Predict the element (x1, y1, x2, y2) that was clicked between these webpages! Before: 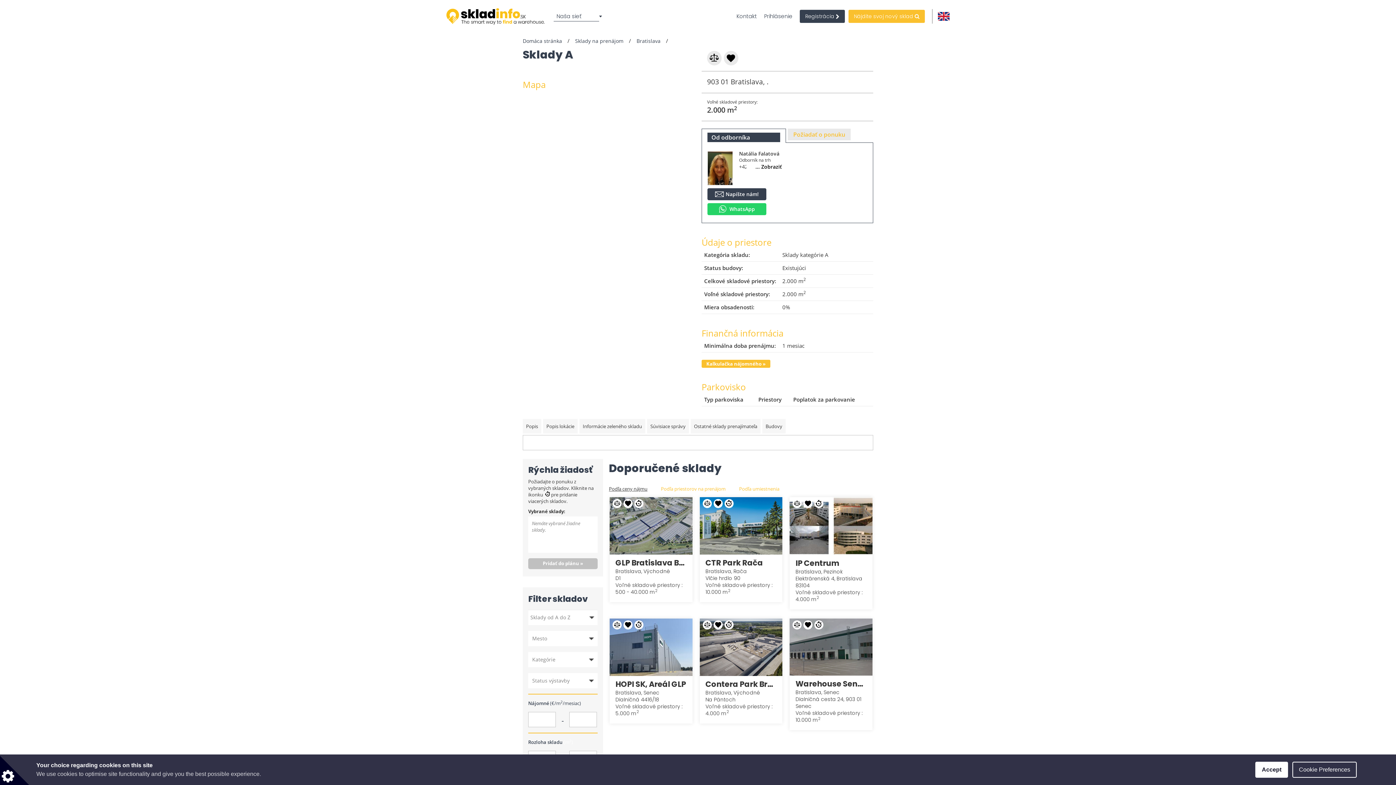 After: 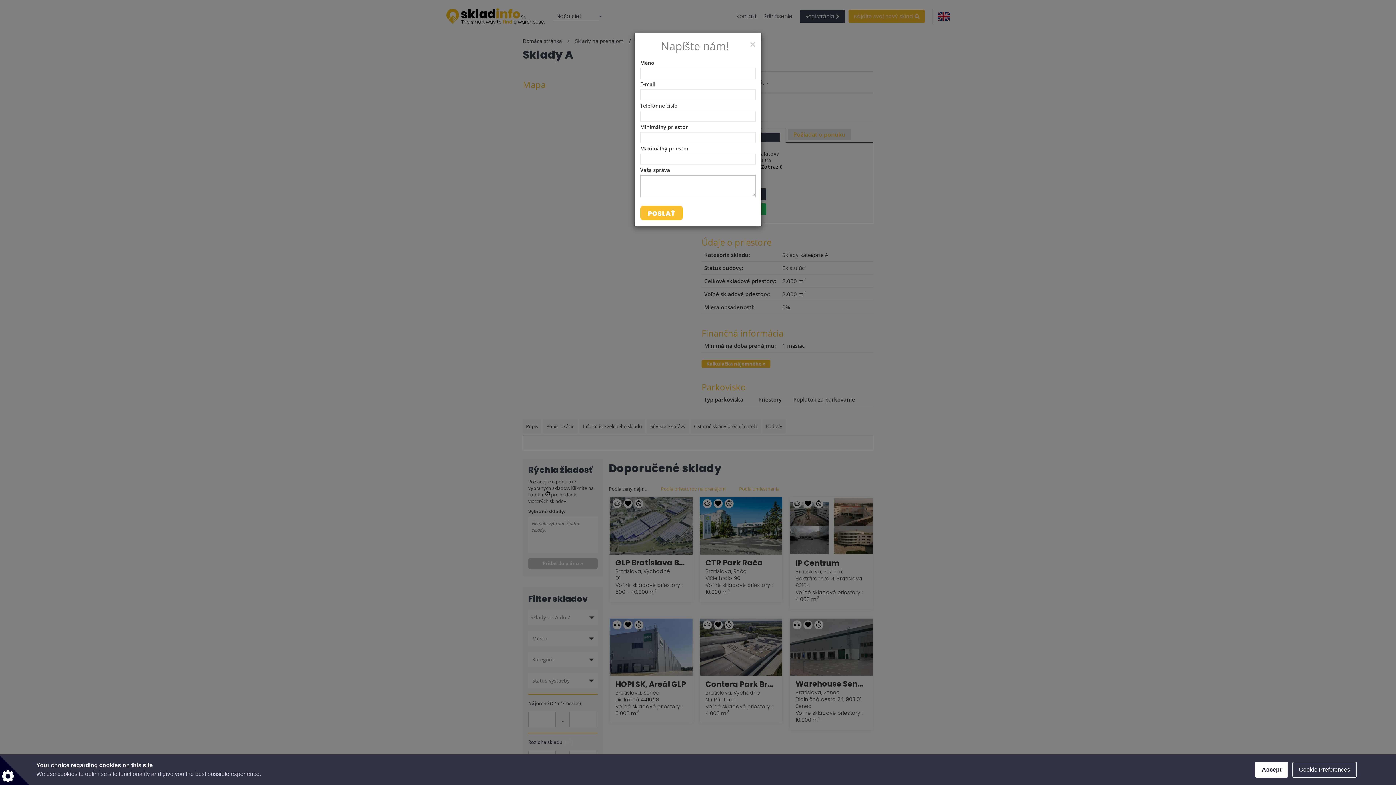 Action: bbox: (707, 188, 766, 200) label: Napíšte nám!